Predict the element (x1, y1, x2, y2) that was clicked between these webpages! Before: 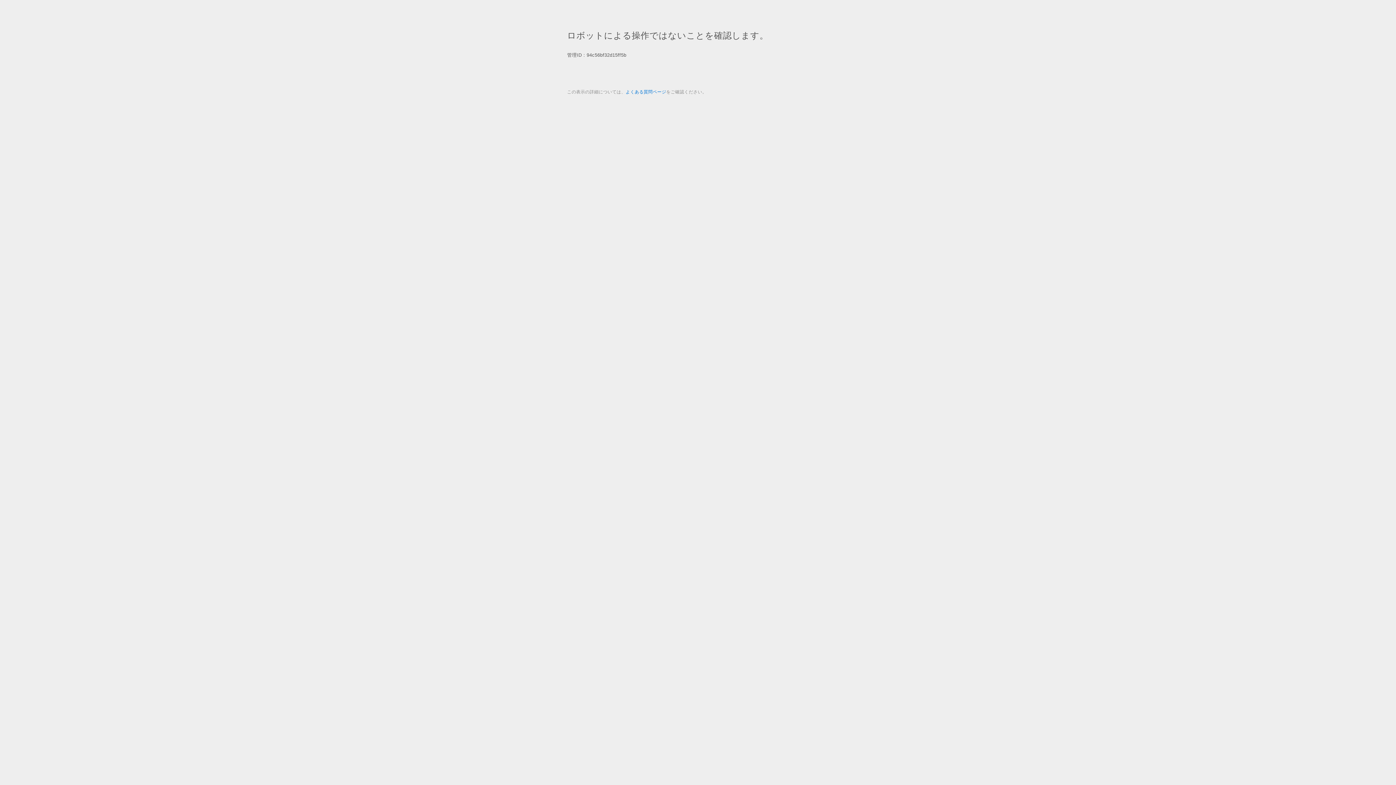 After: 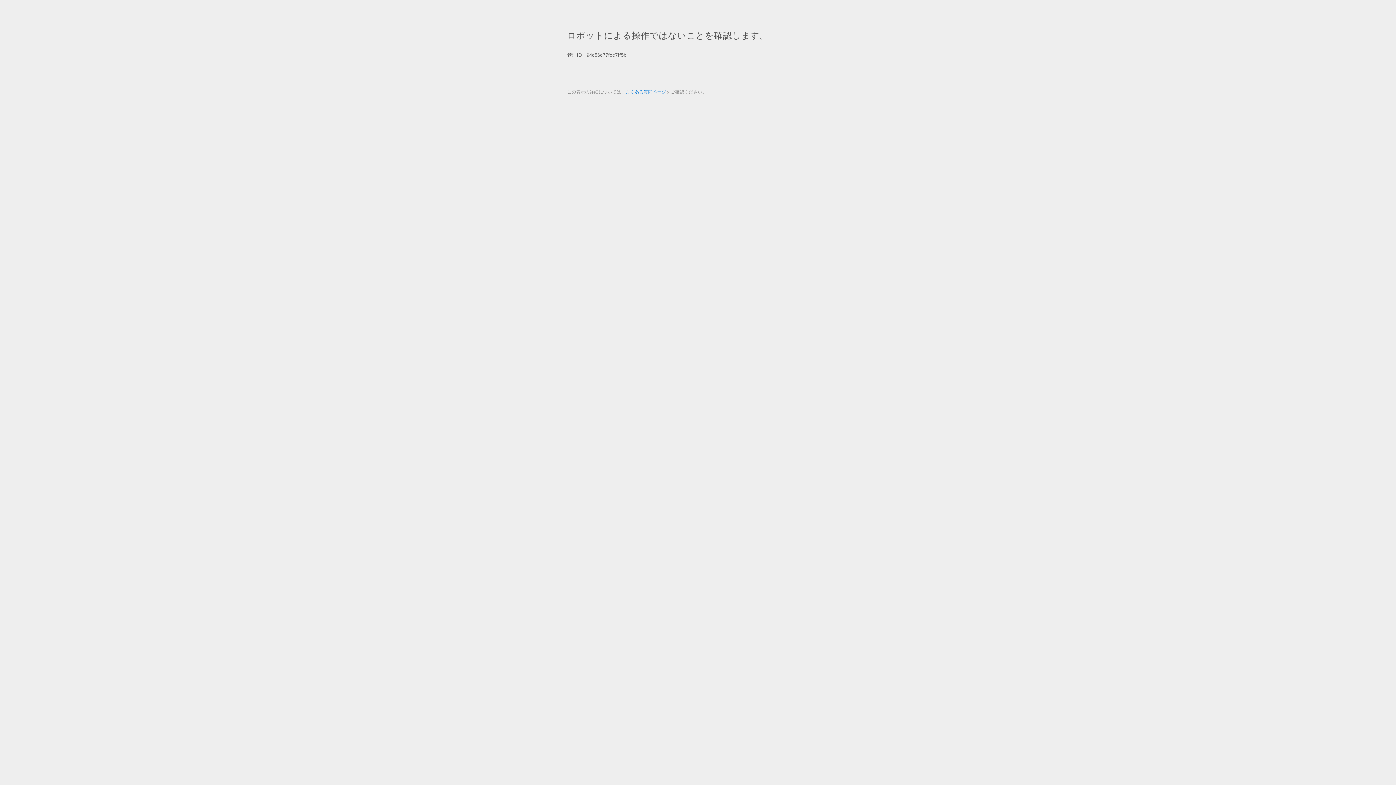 Action: label: よくある質問ページ bbox: (625, 89, 666, 94)